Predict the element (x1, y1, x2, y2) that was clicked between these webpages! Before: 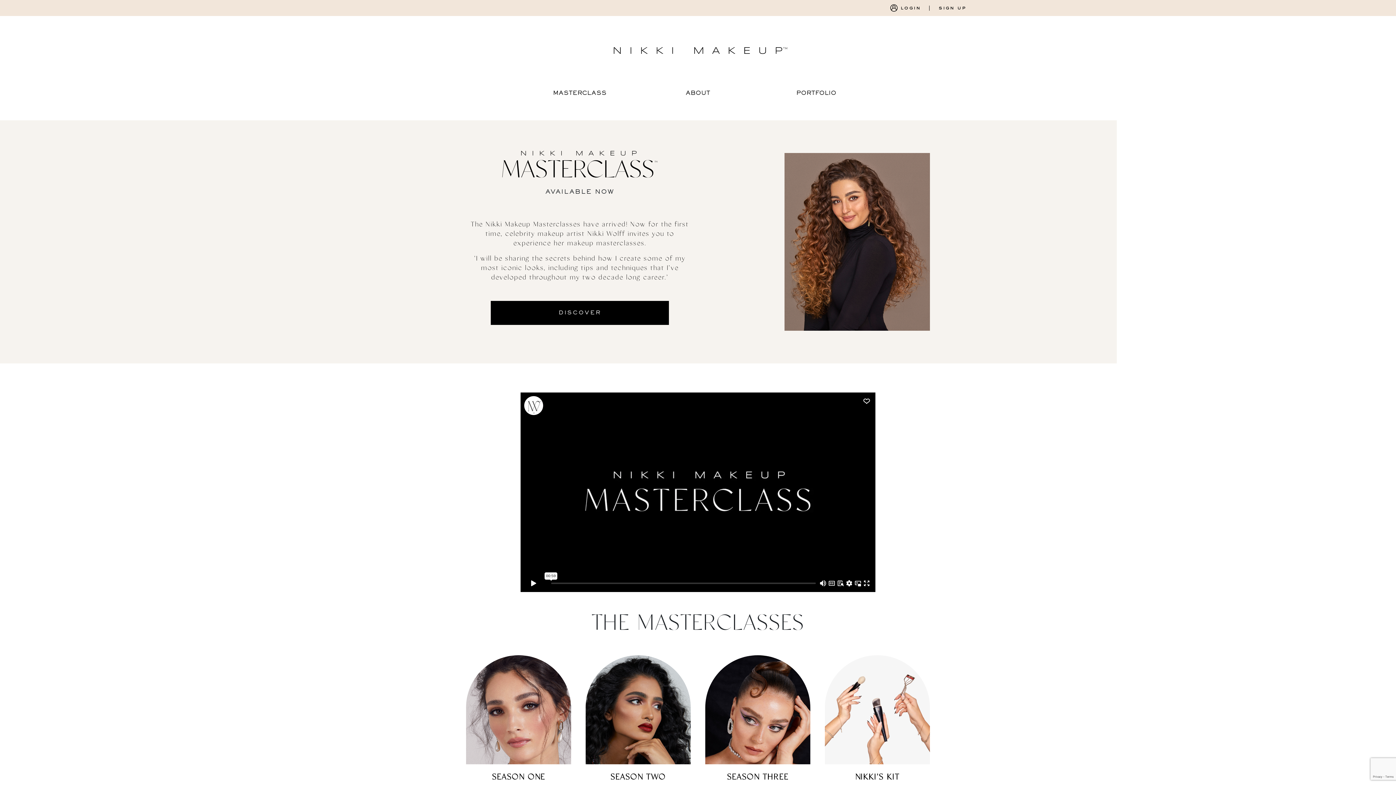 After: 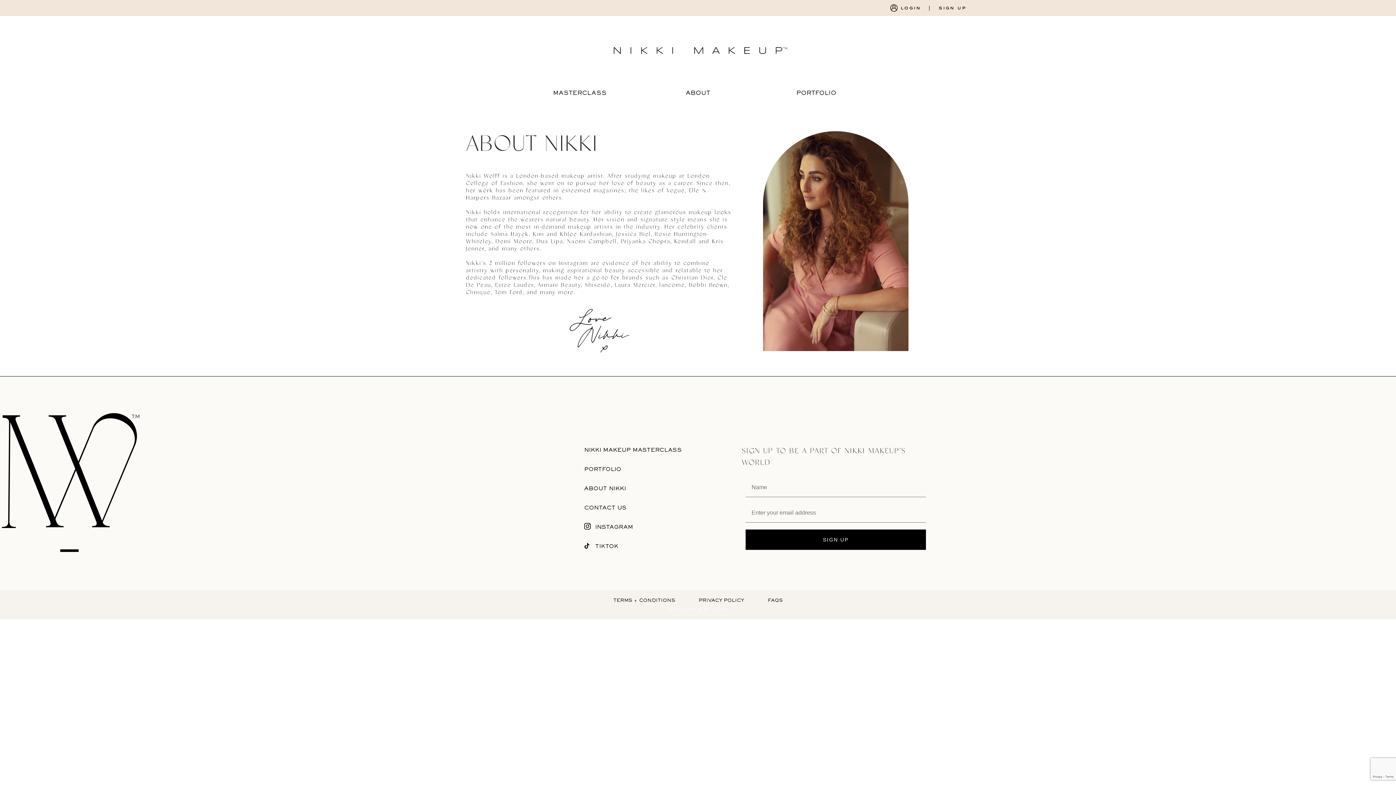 Action: label: ABOUT bbox: (685, 89, 710, 101)